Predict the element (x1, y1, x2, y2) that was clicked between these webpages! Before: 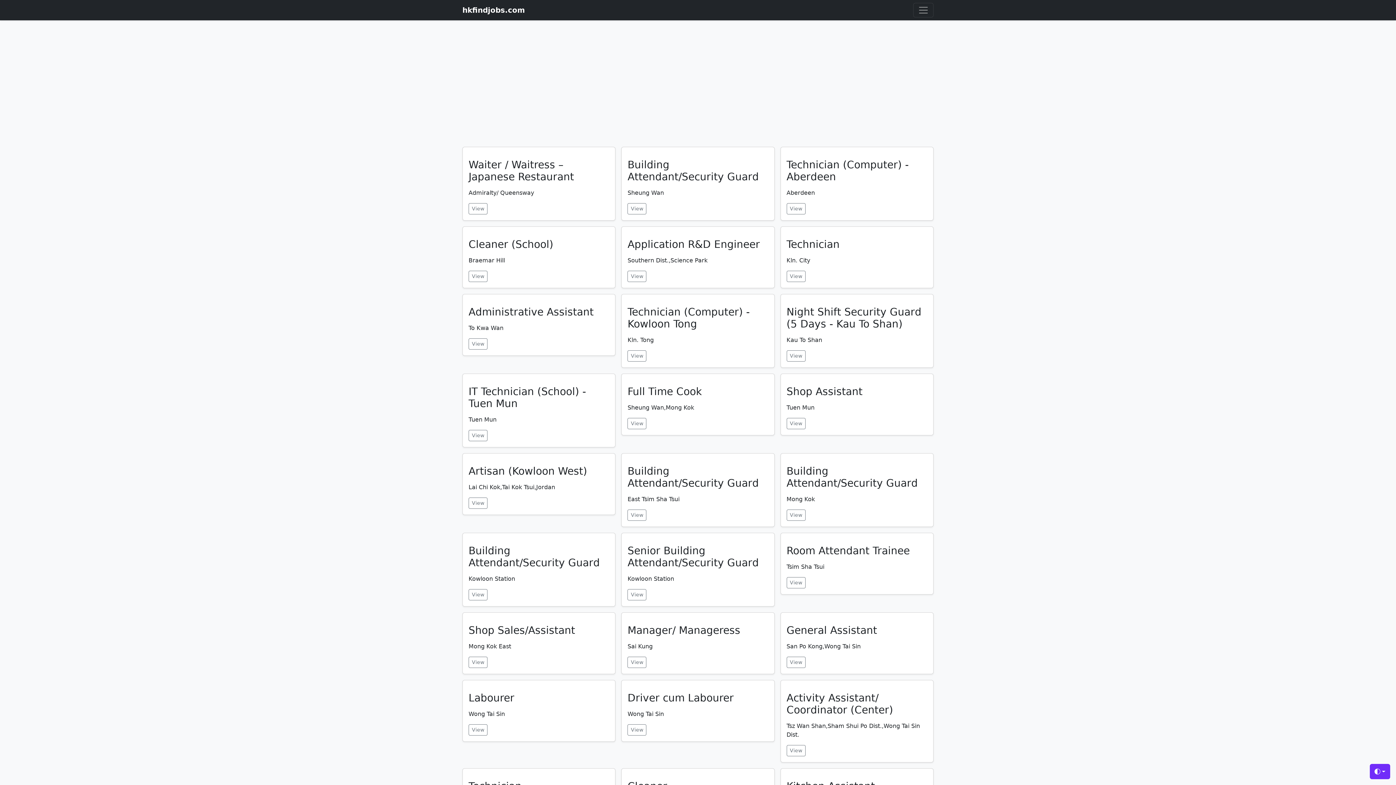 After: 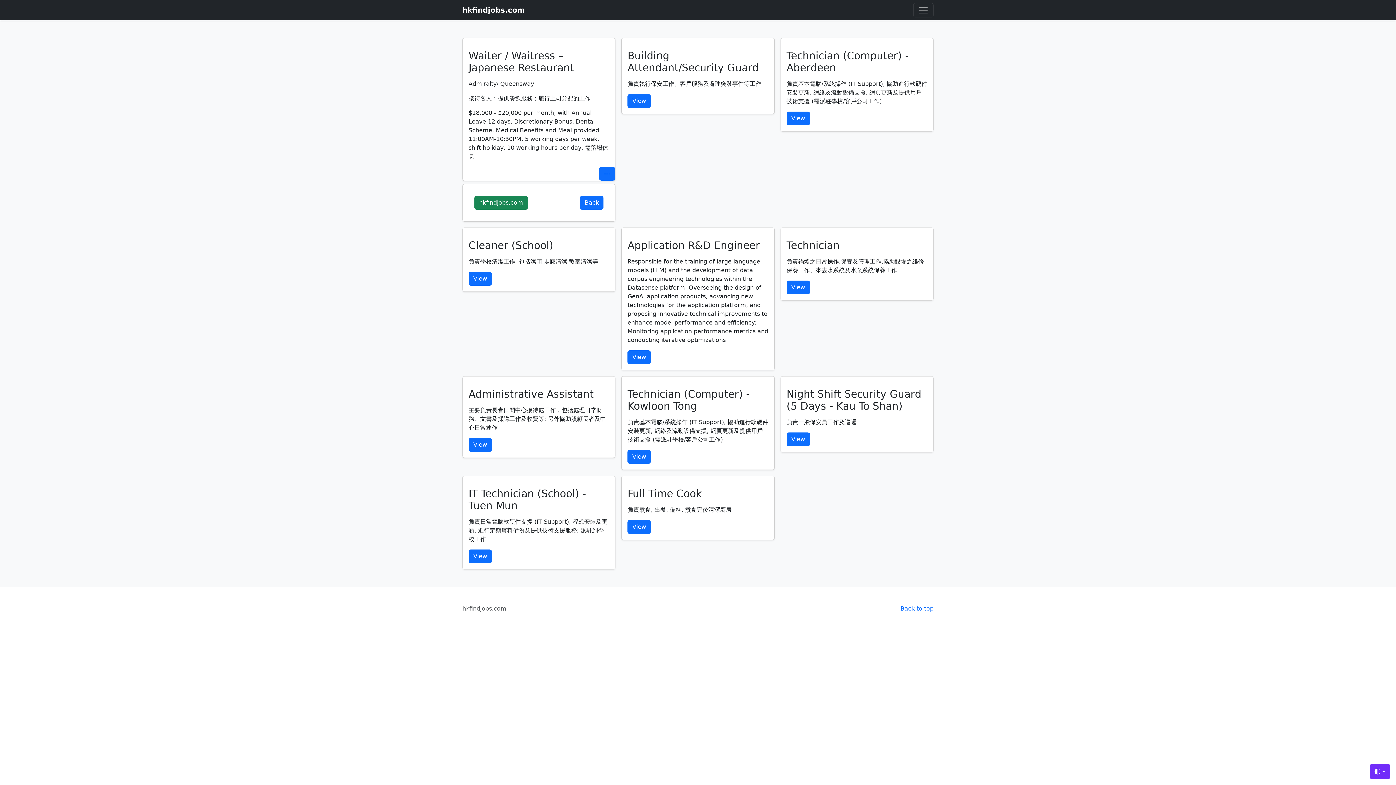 Action: label: View bbox: (468, 203, 487, 214)